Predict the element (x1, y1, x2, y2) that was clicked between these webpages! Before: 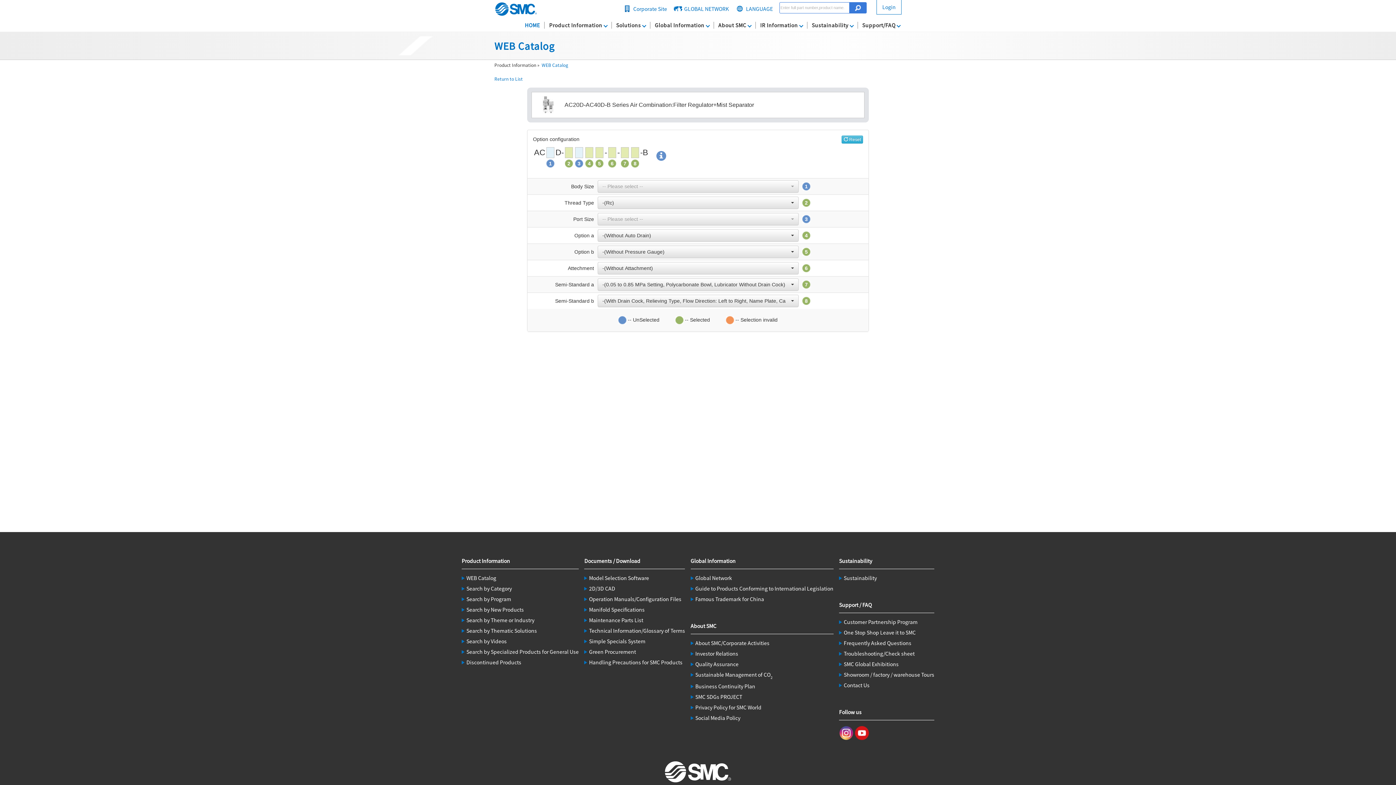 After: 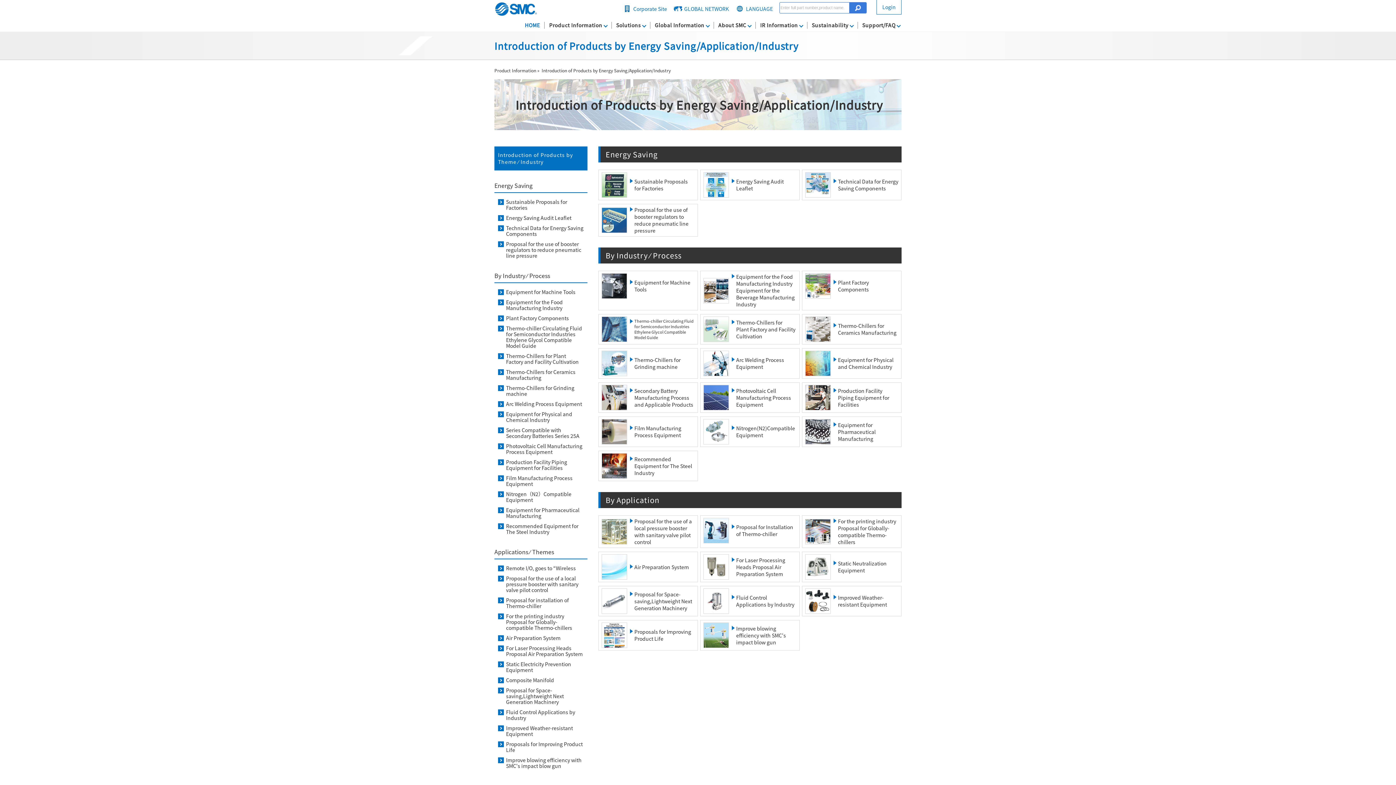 Action: bbox: (461, 616, 534, 624) label: Search by Theme or Industry